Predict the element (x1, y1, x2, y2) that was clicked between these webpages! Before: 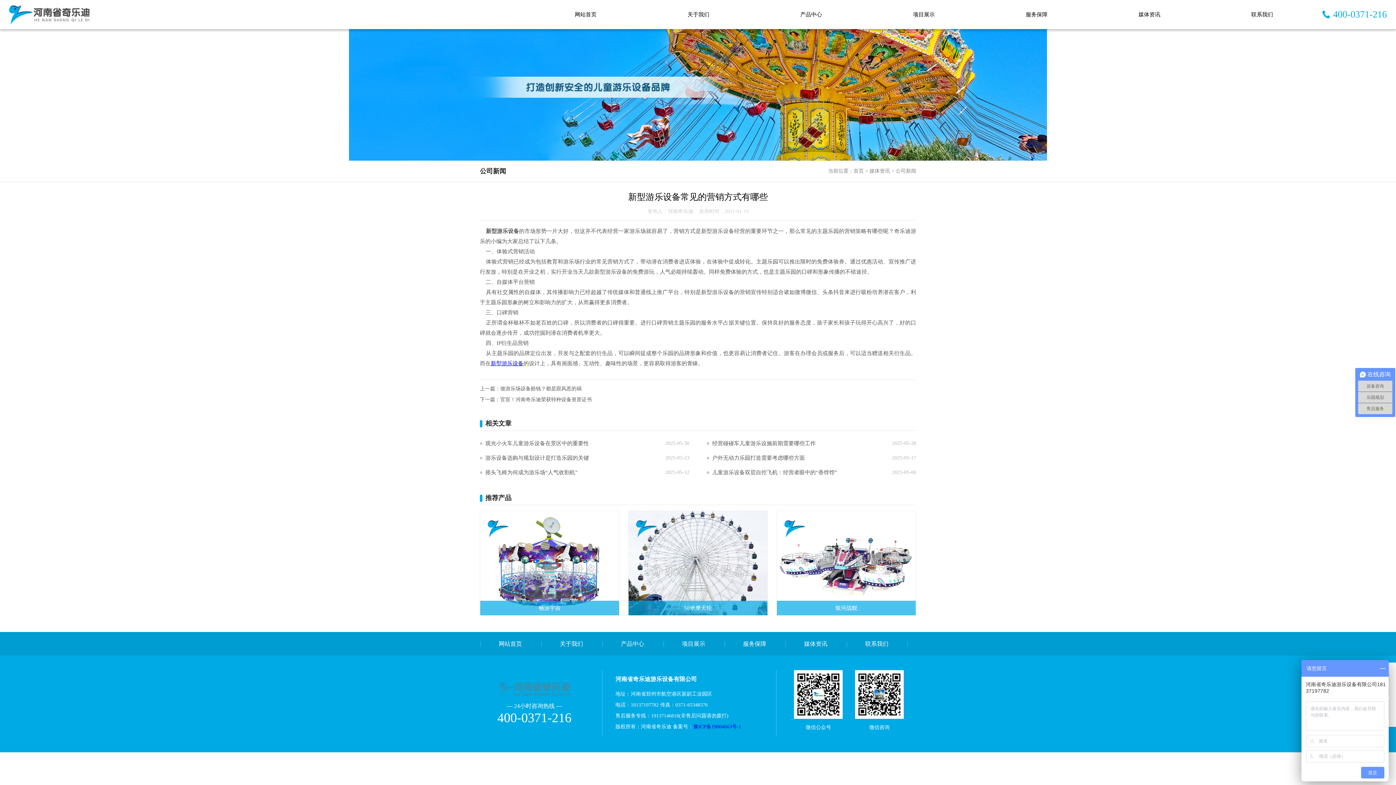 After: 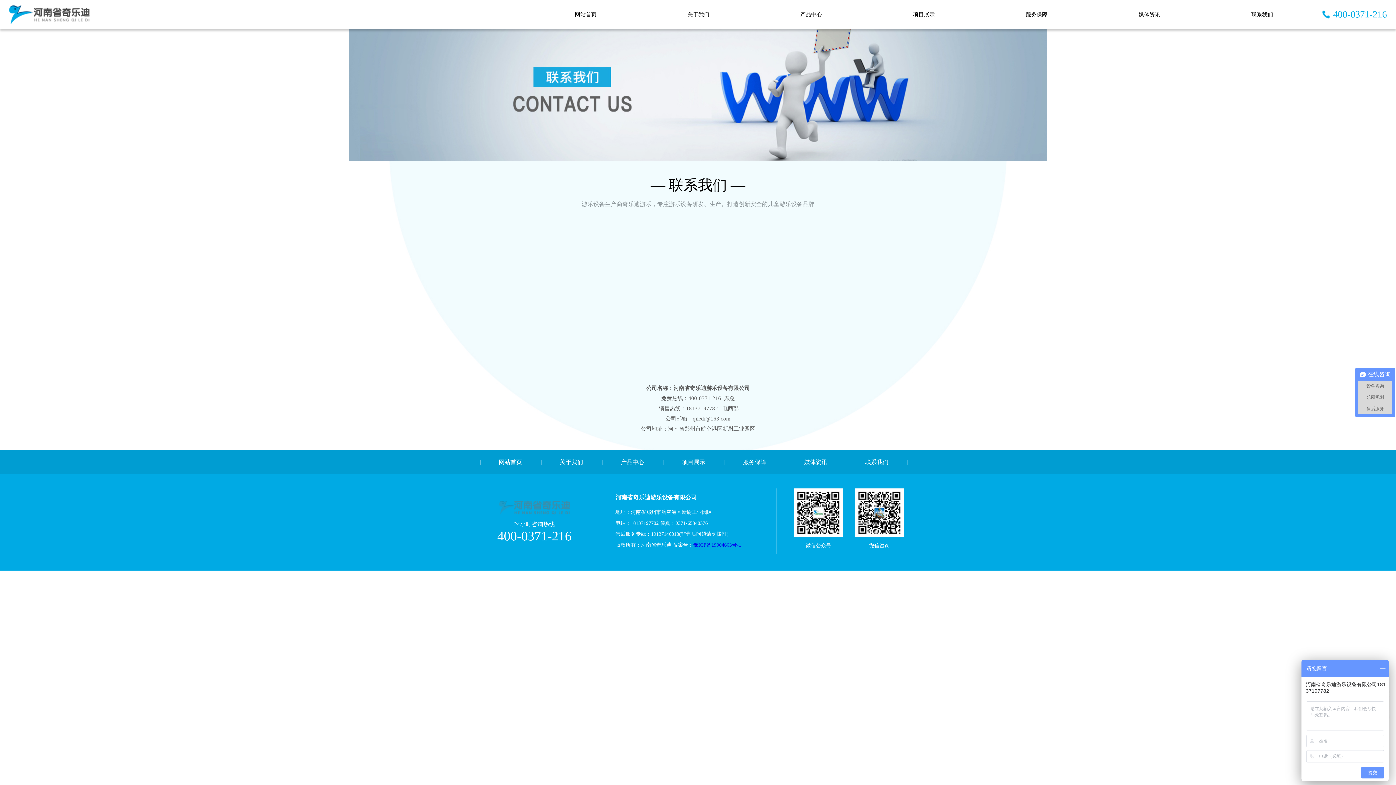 Action: label: 联系我们 bbox: (1206, 5, 1318, 23)